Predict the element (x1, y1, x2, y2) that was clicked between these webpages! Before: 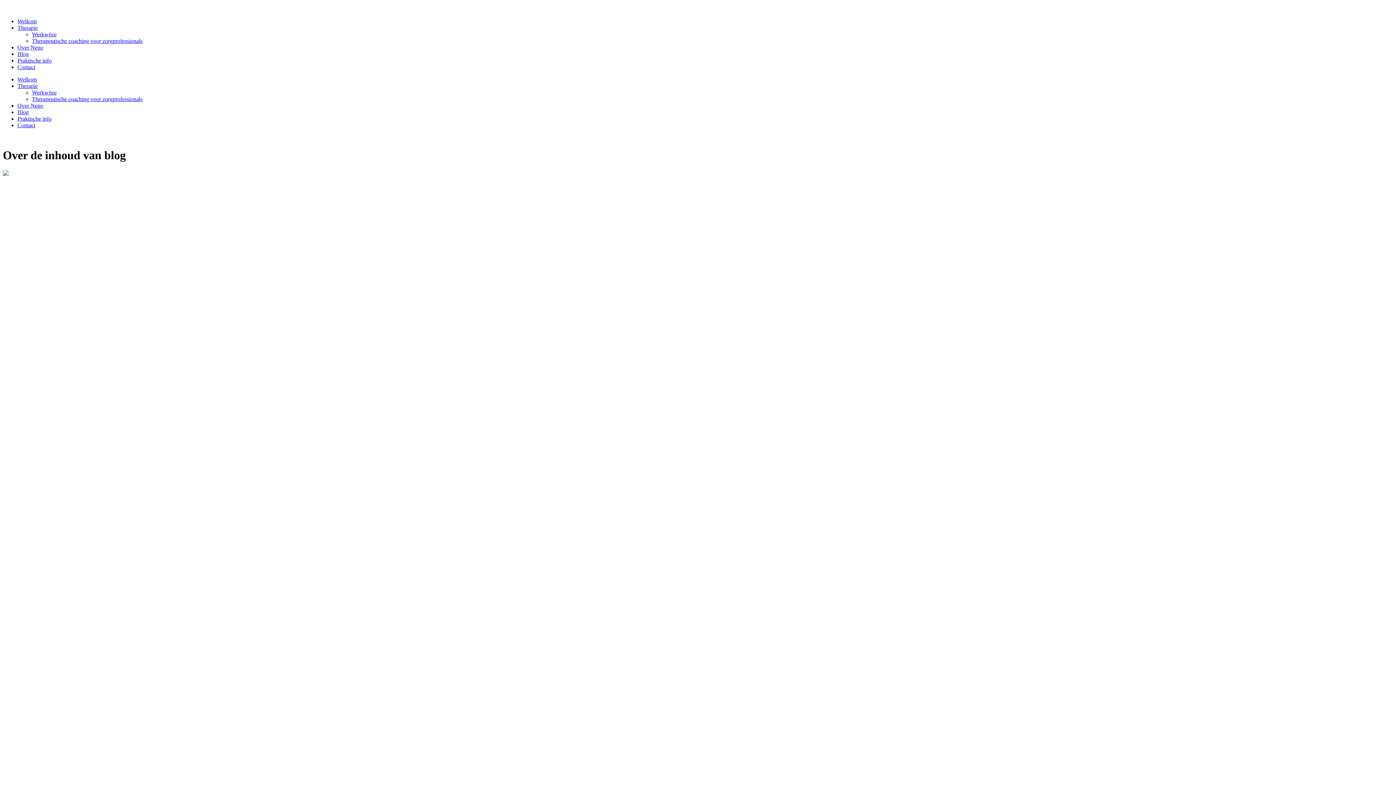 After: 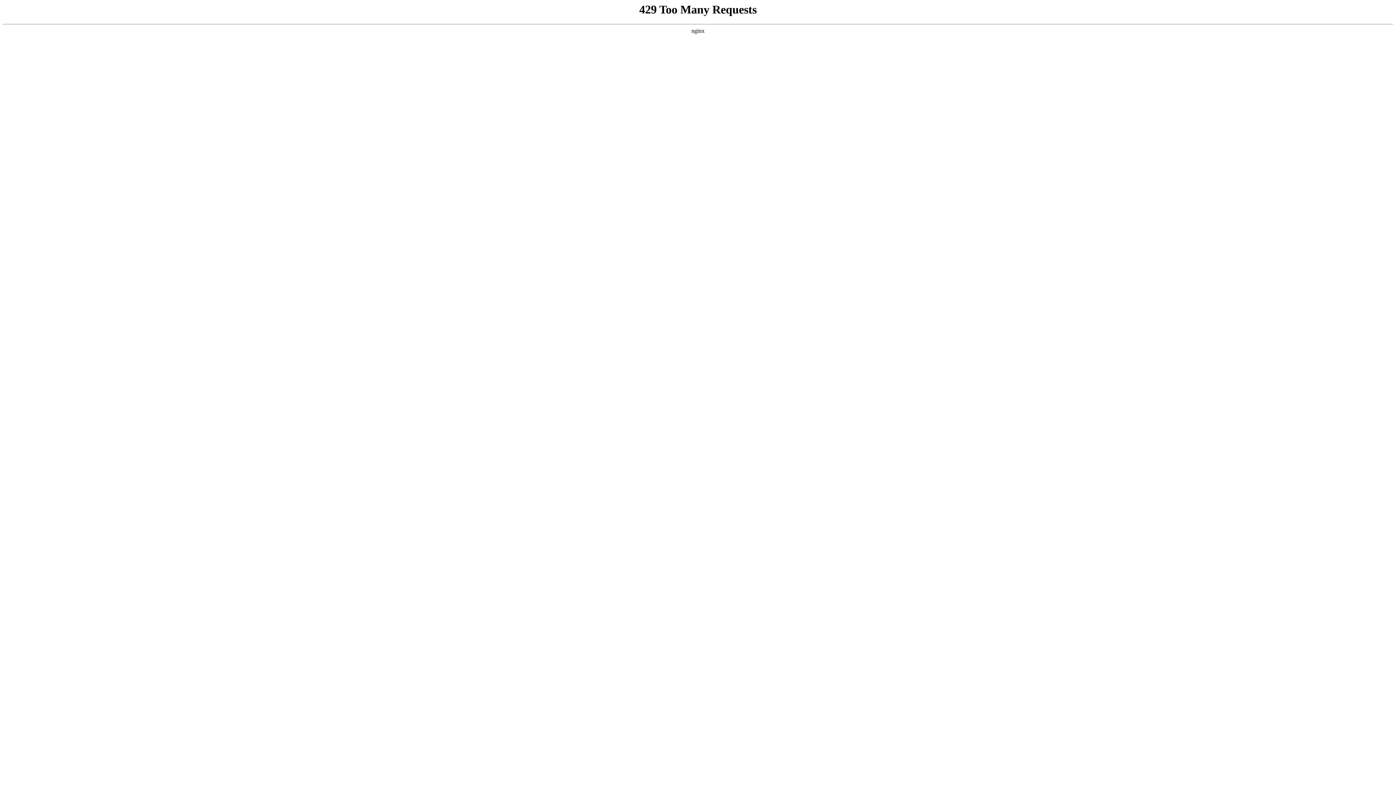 Action: bbox: (32, 89, 56, 95) label: Werkwijze